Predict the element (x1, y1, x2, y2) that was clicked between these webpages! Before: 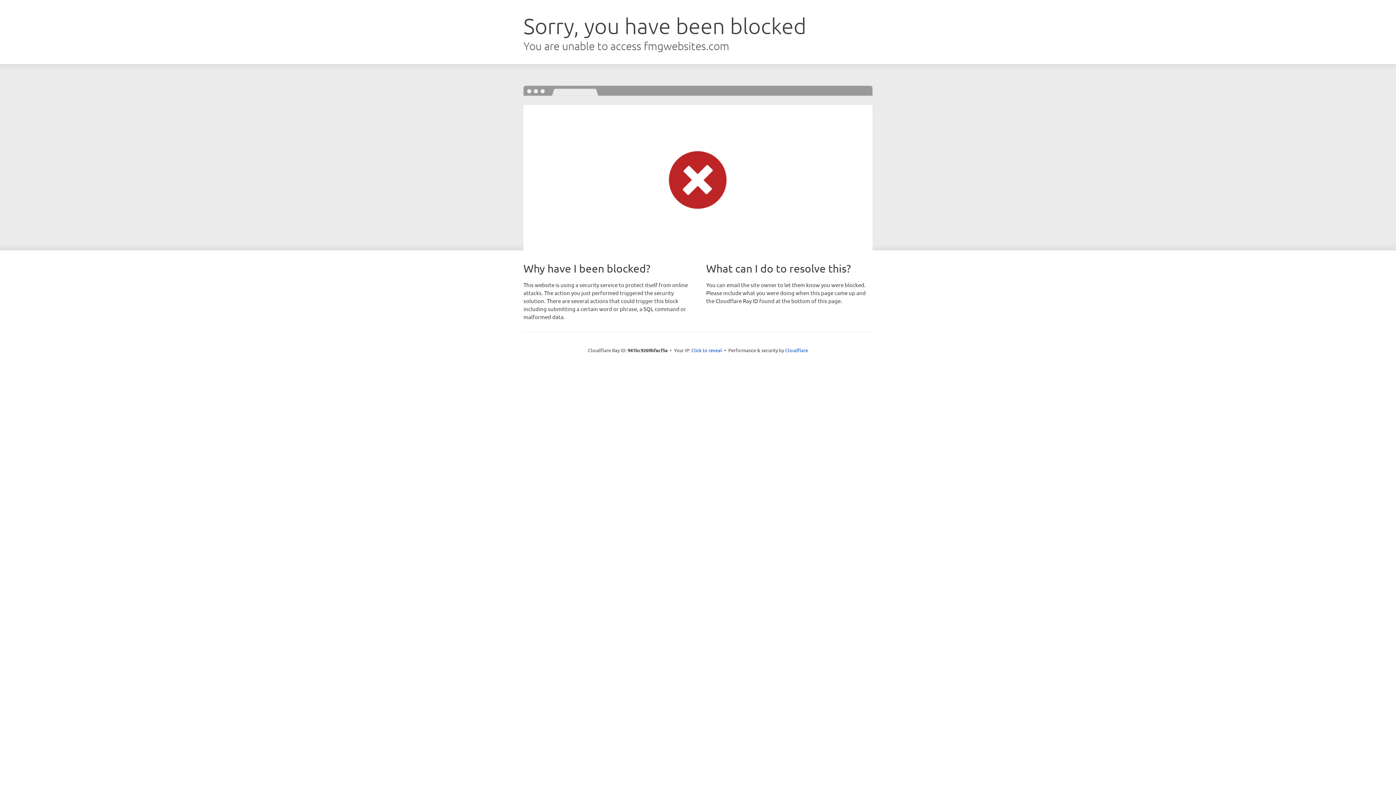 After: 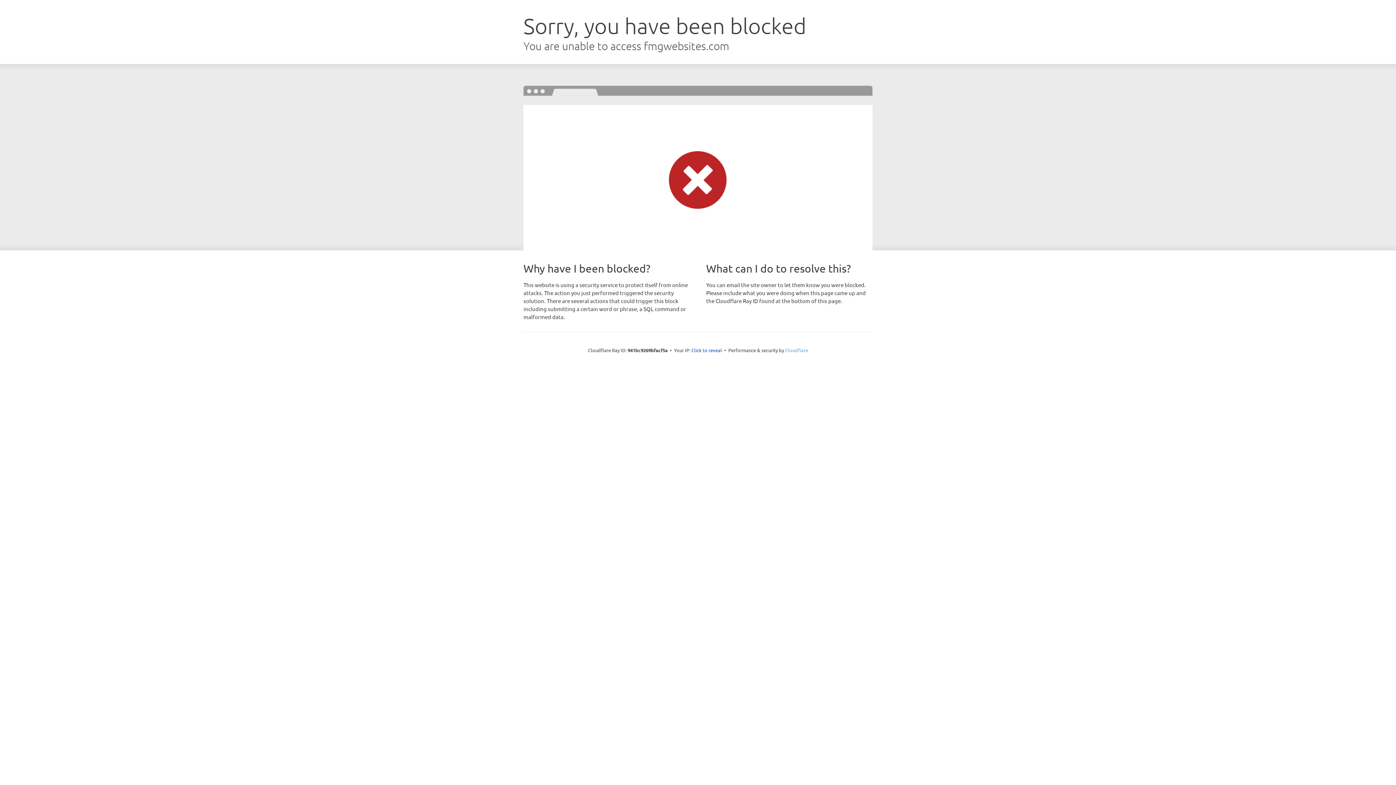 Action: label: Cloudflare bbox: (785, 347, 808, 353)